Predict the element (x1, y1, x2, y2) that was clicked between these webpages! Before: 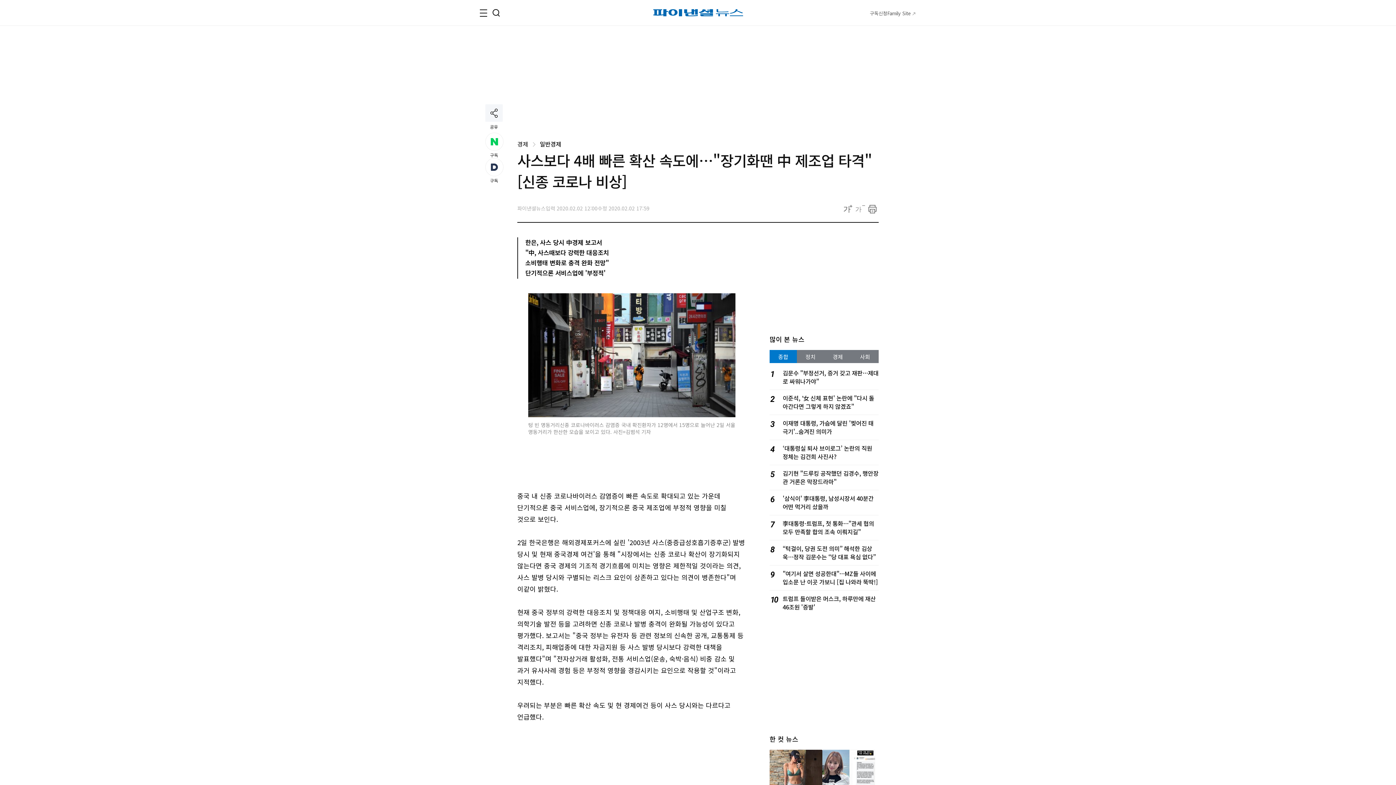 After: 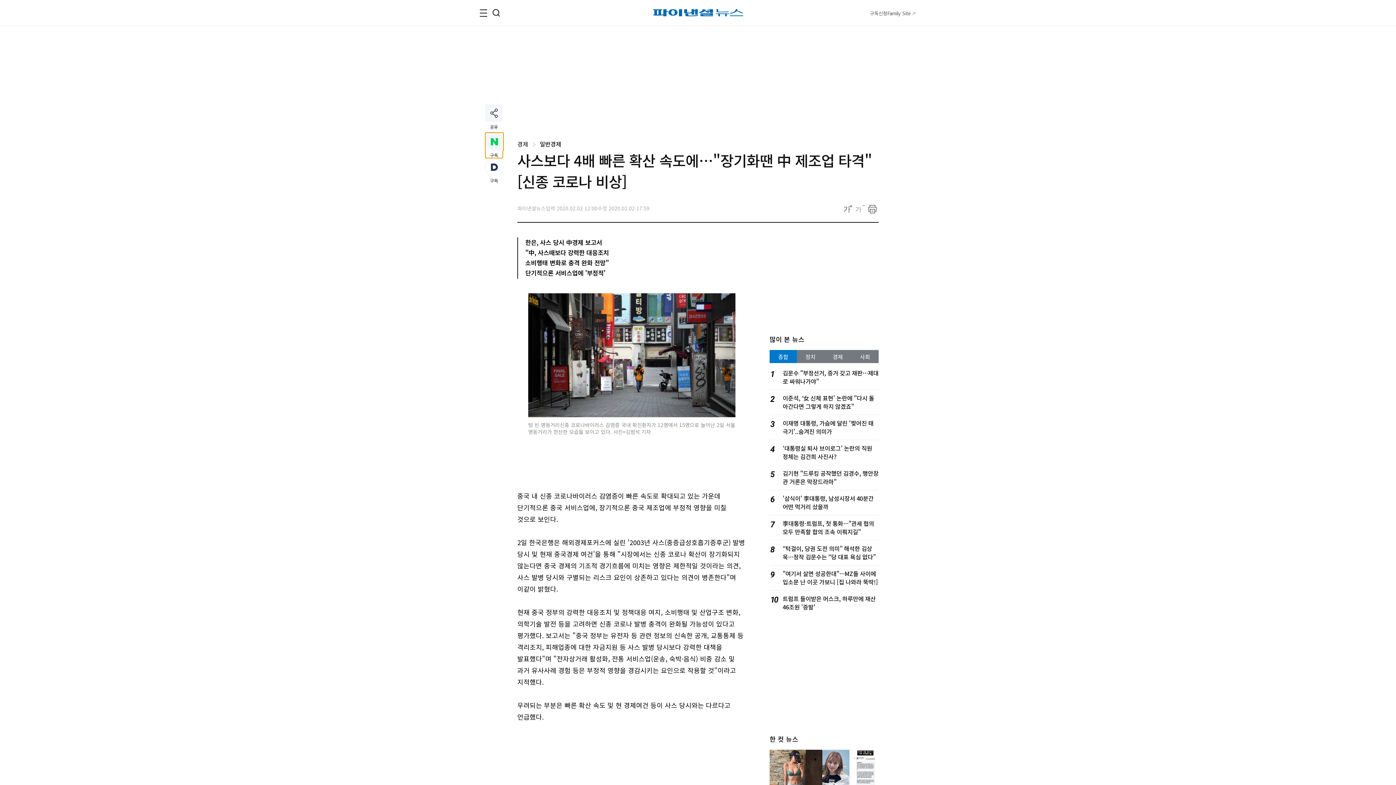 Action: bbox: (485, 132, 502, 158) label: 네이버 구독
구독